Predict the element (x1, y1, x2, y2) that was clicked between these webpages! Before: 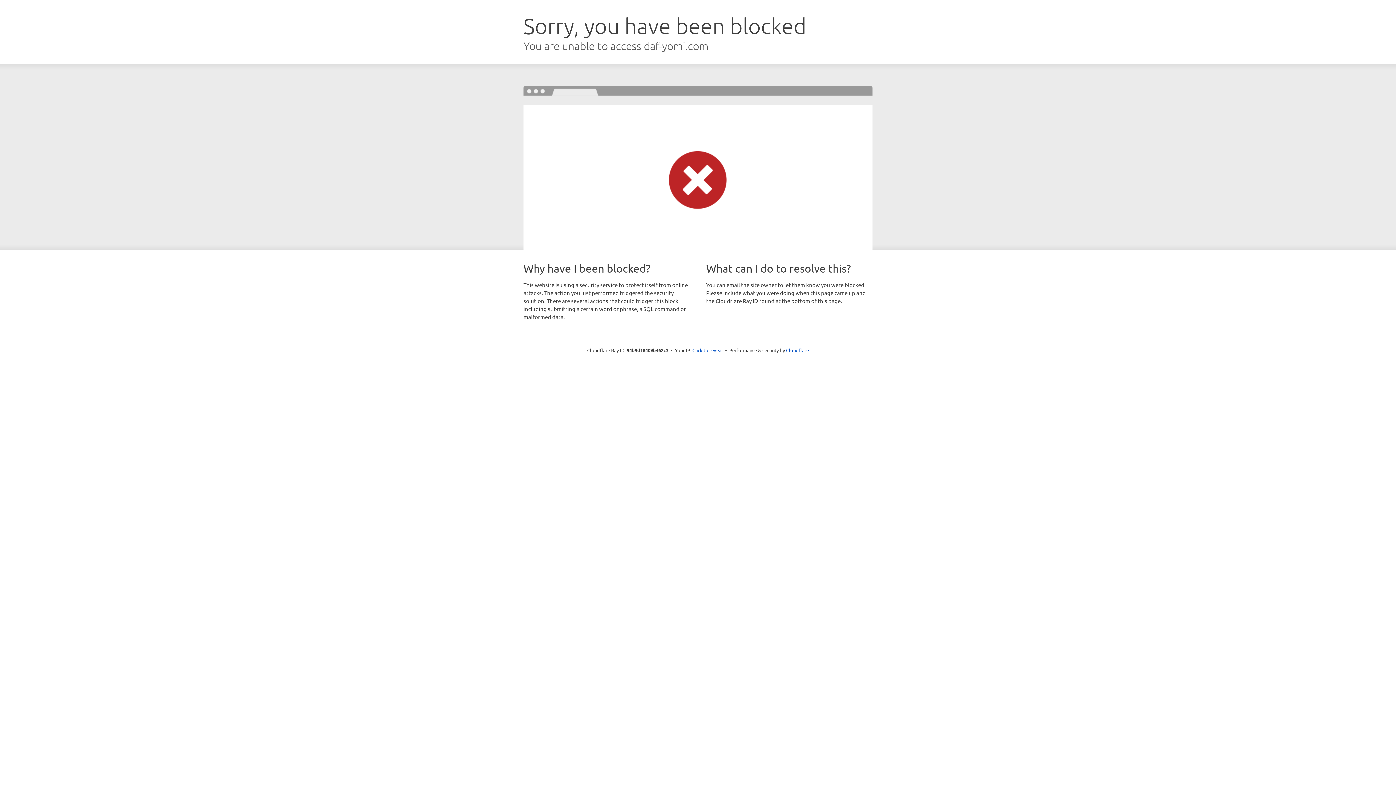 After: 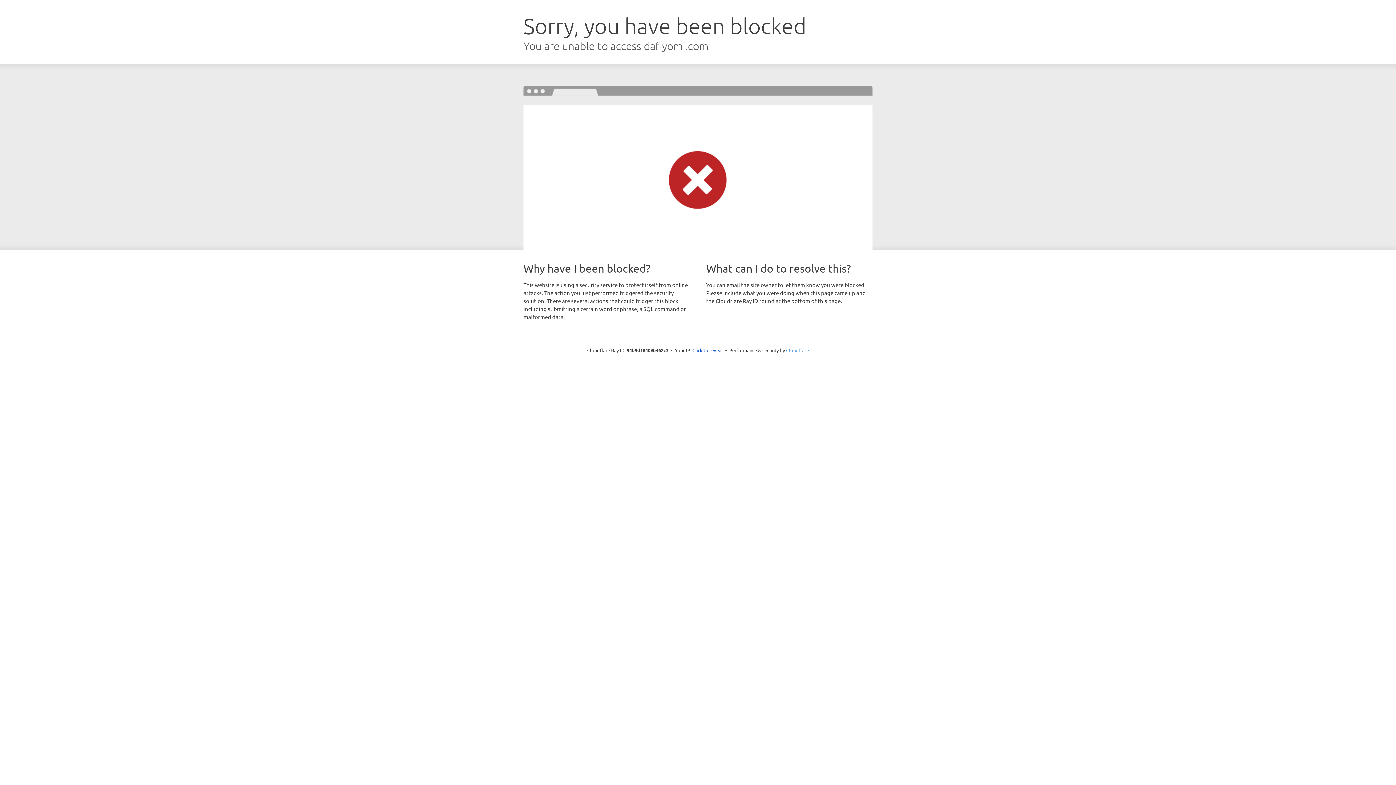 Action: label: Cloudflare bbox: (786, 347, 809, 353)